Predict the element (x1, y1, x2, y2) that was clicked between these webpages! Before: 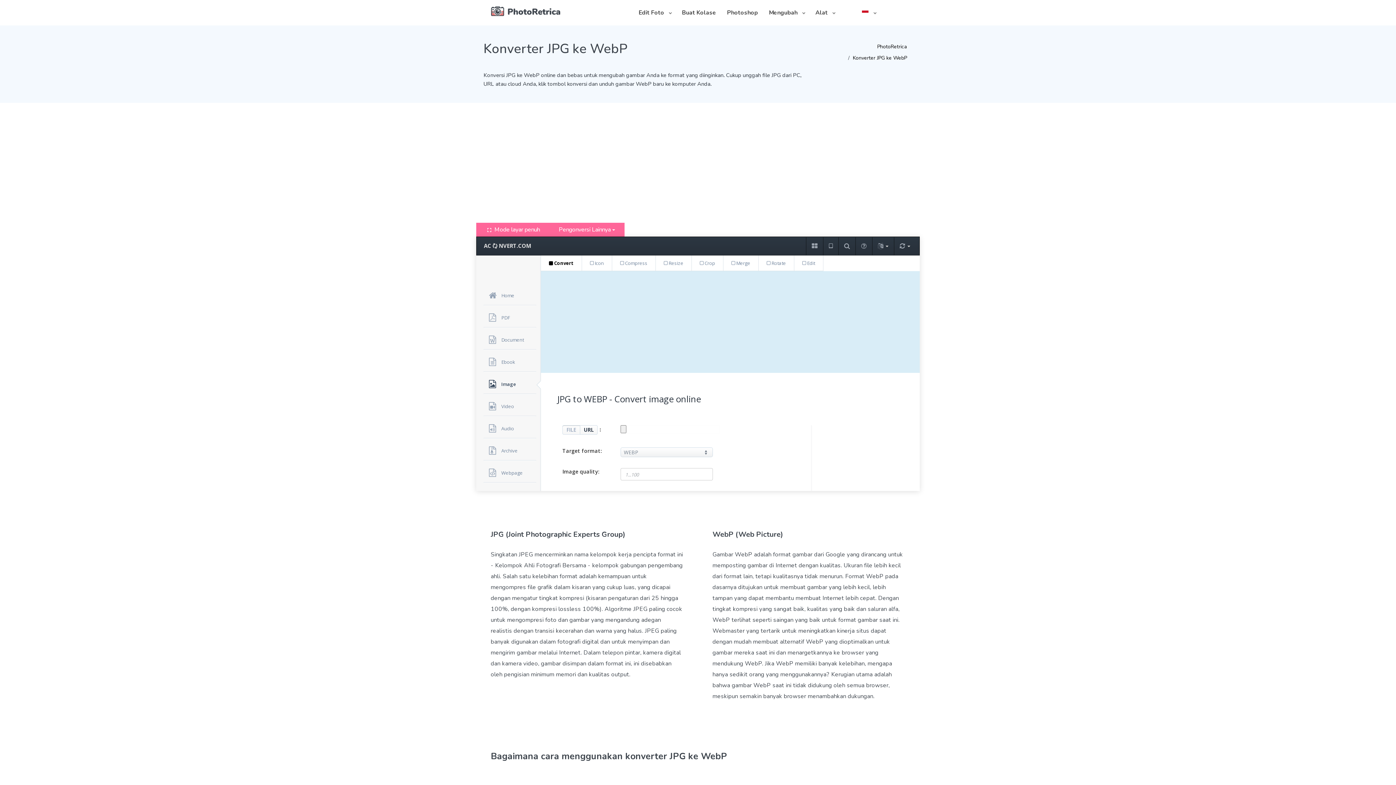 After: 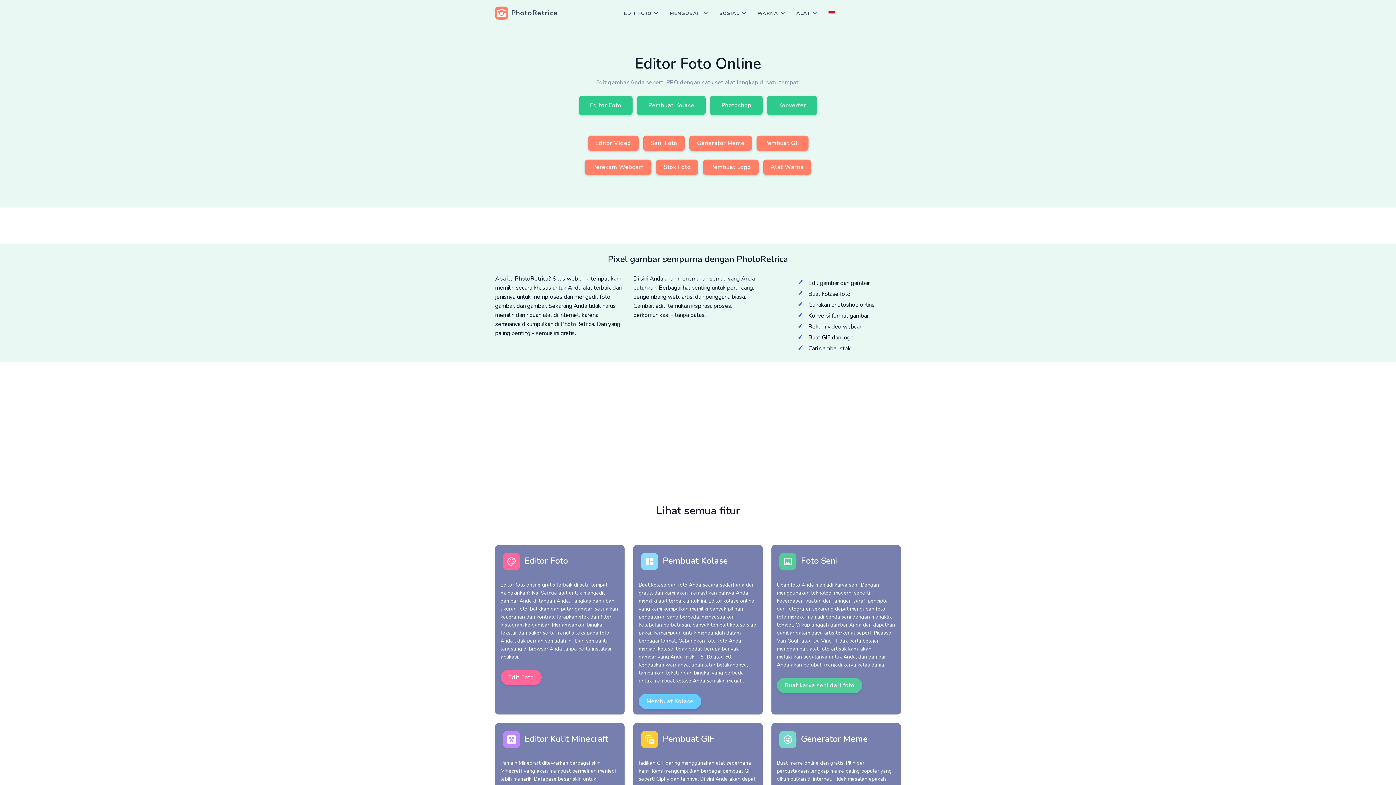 Action: bbox: (877, 43, 907, 50) label: PhotoRetrica